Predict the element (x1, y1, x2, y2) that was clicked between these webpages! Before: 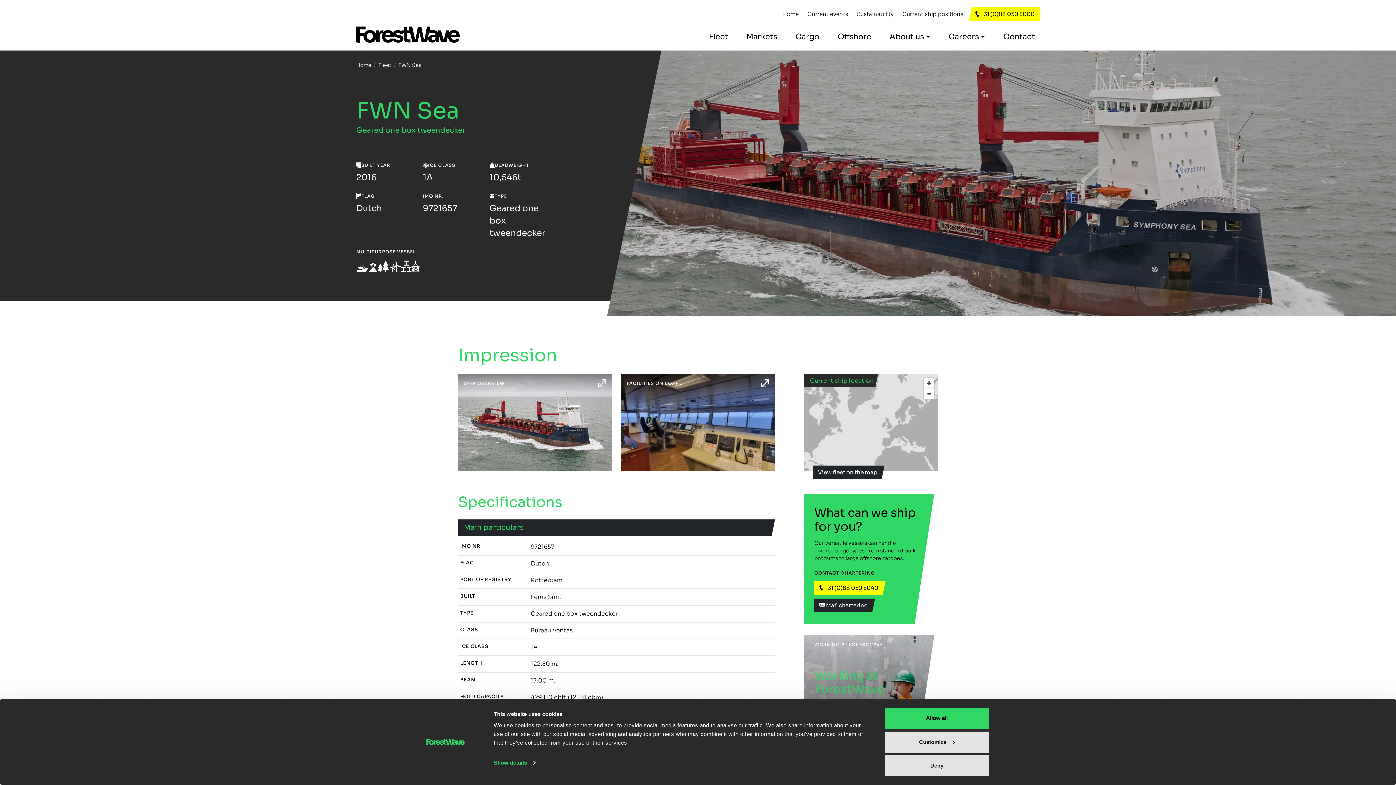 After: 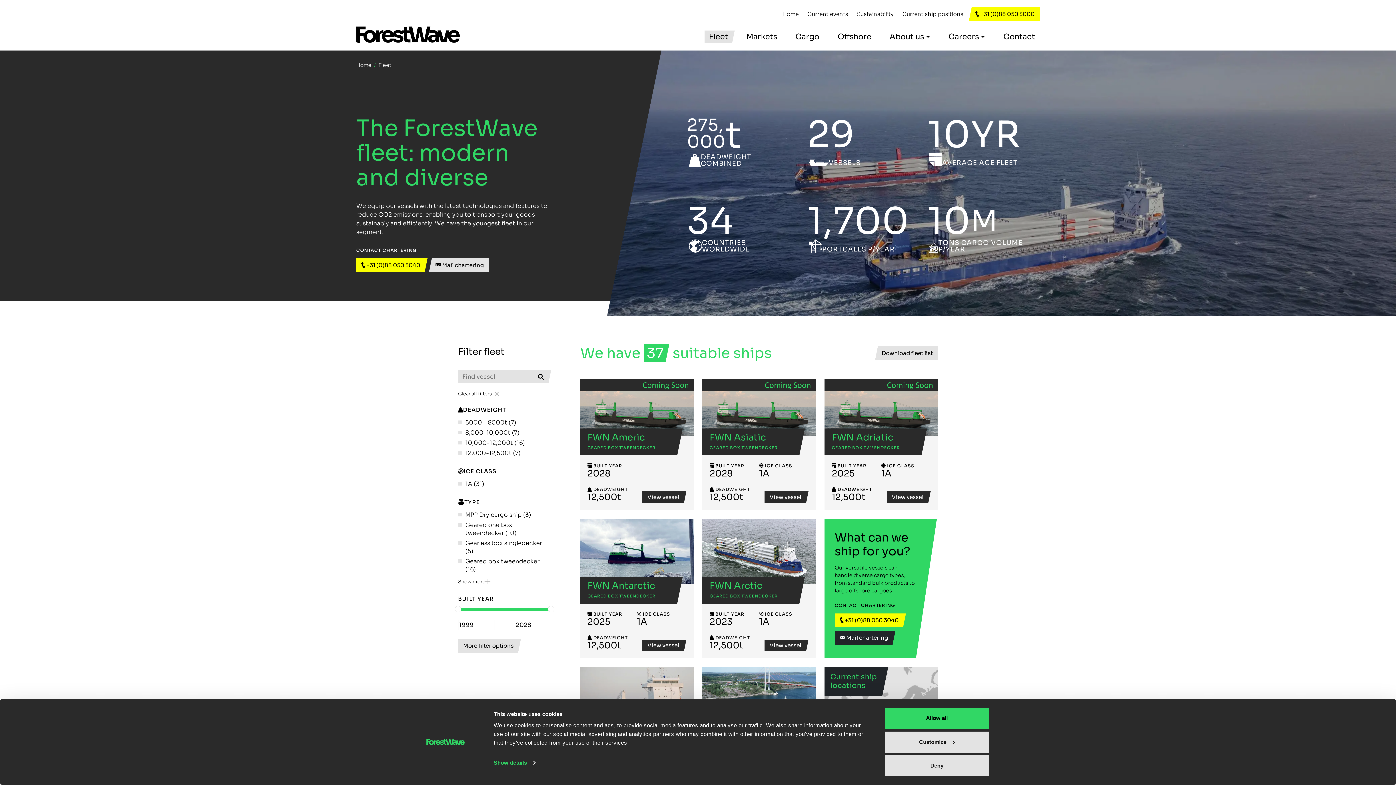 Action: bbox: (704, 30, 734, 43) label: Fleet